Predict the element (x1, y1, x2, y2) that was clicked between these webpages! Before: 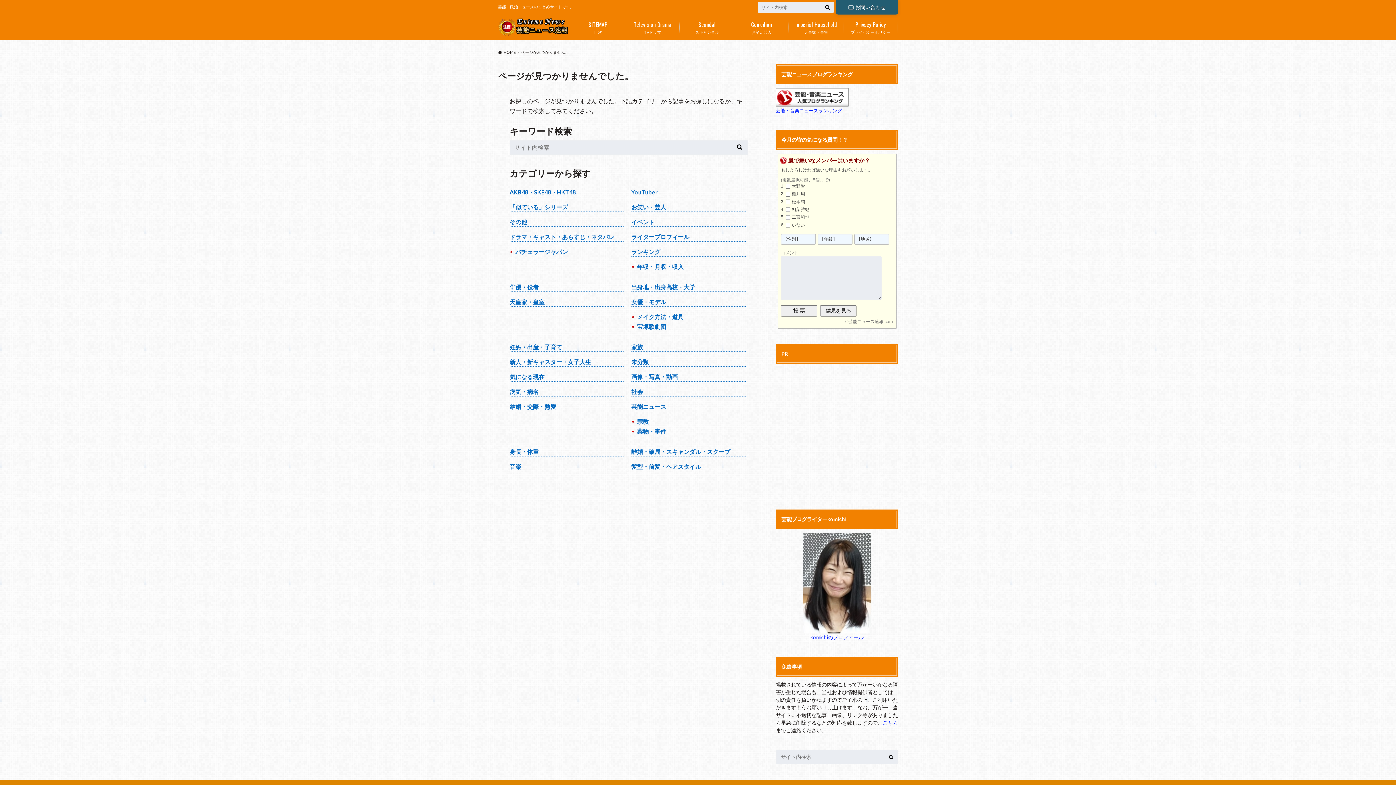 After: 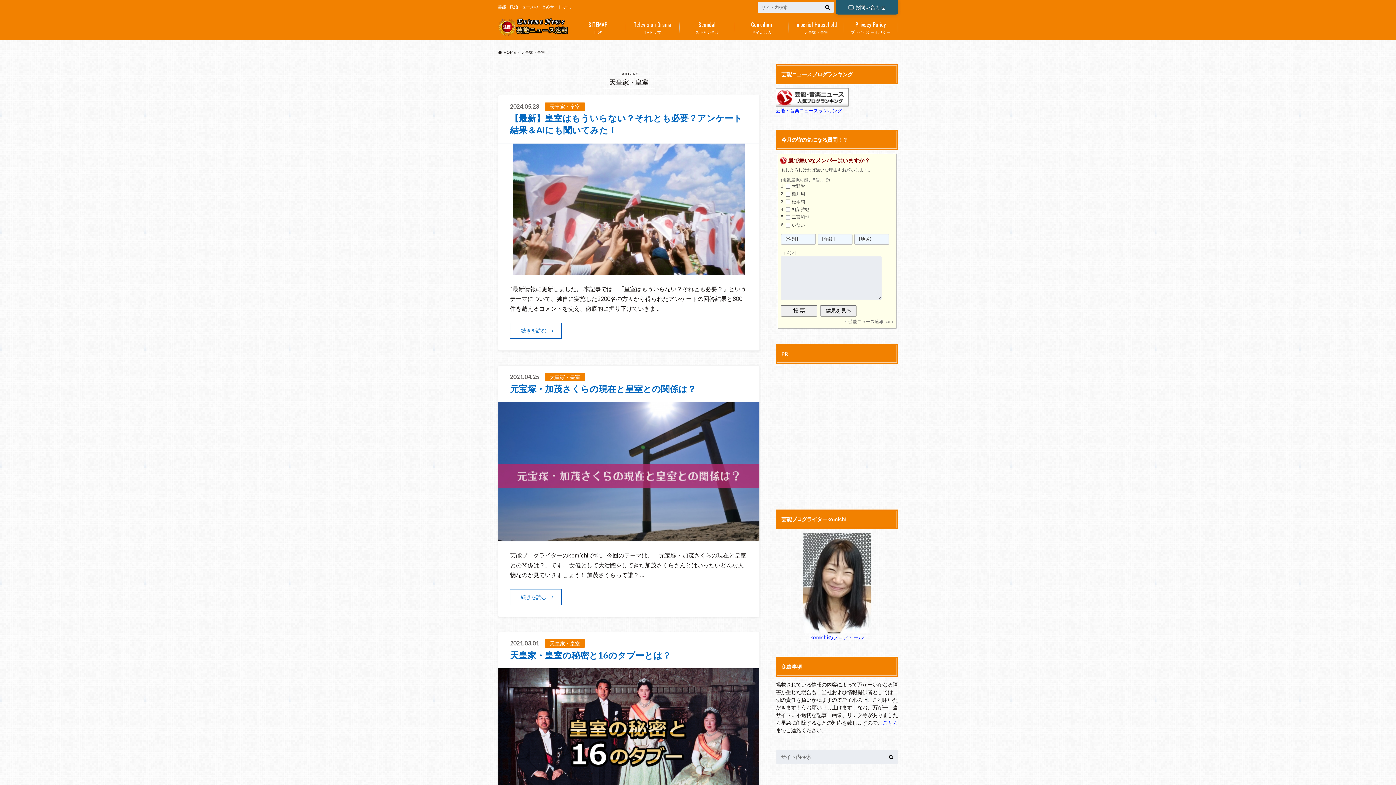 Action: label: 天皇家・皇室
Imperial Household bbox: (789, 16, 843, 38)